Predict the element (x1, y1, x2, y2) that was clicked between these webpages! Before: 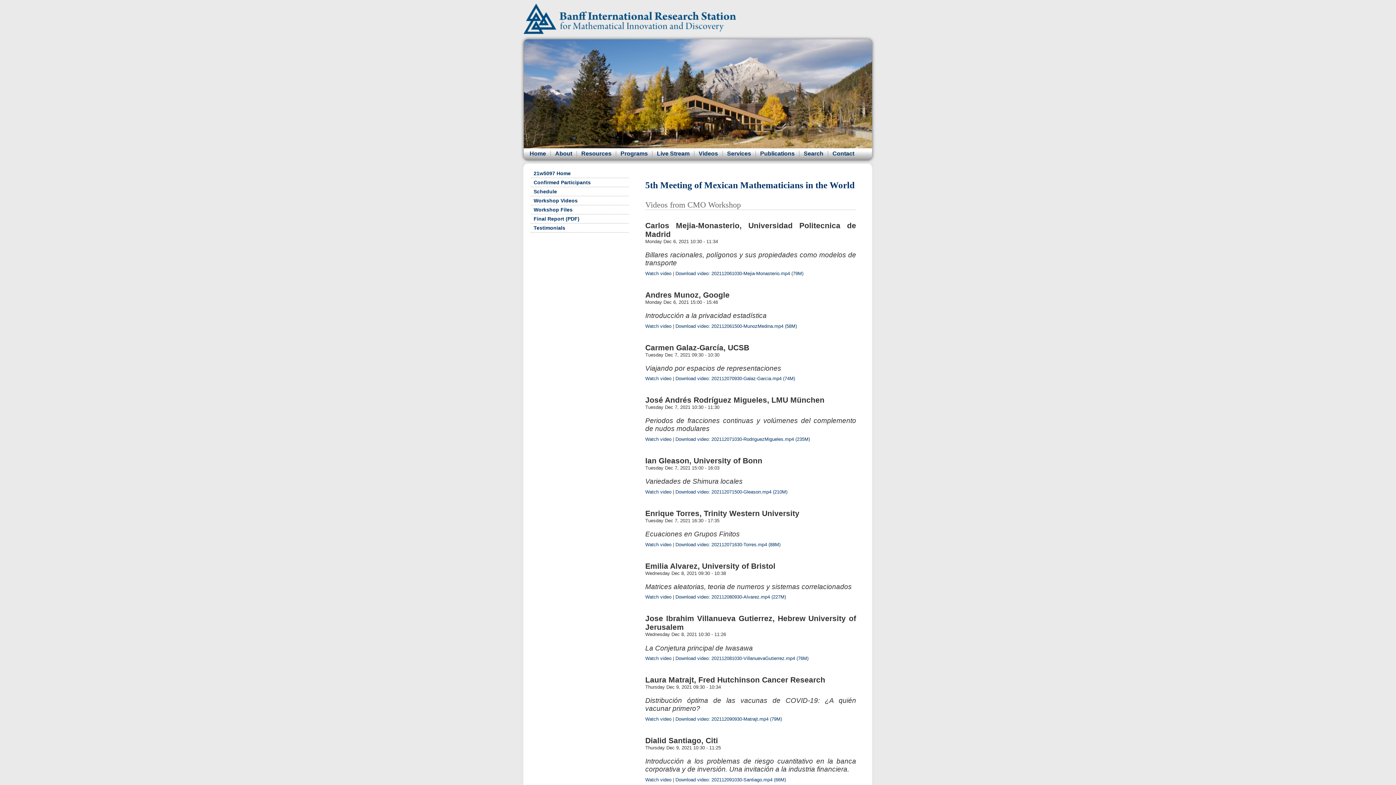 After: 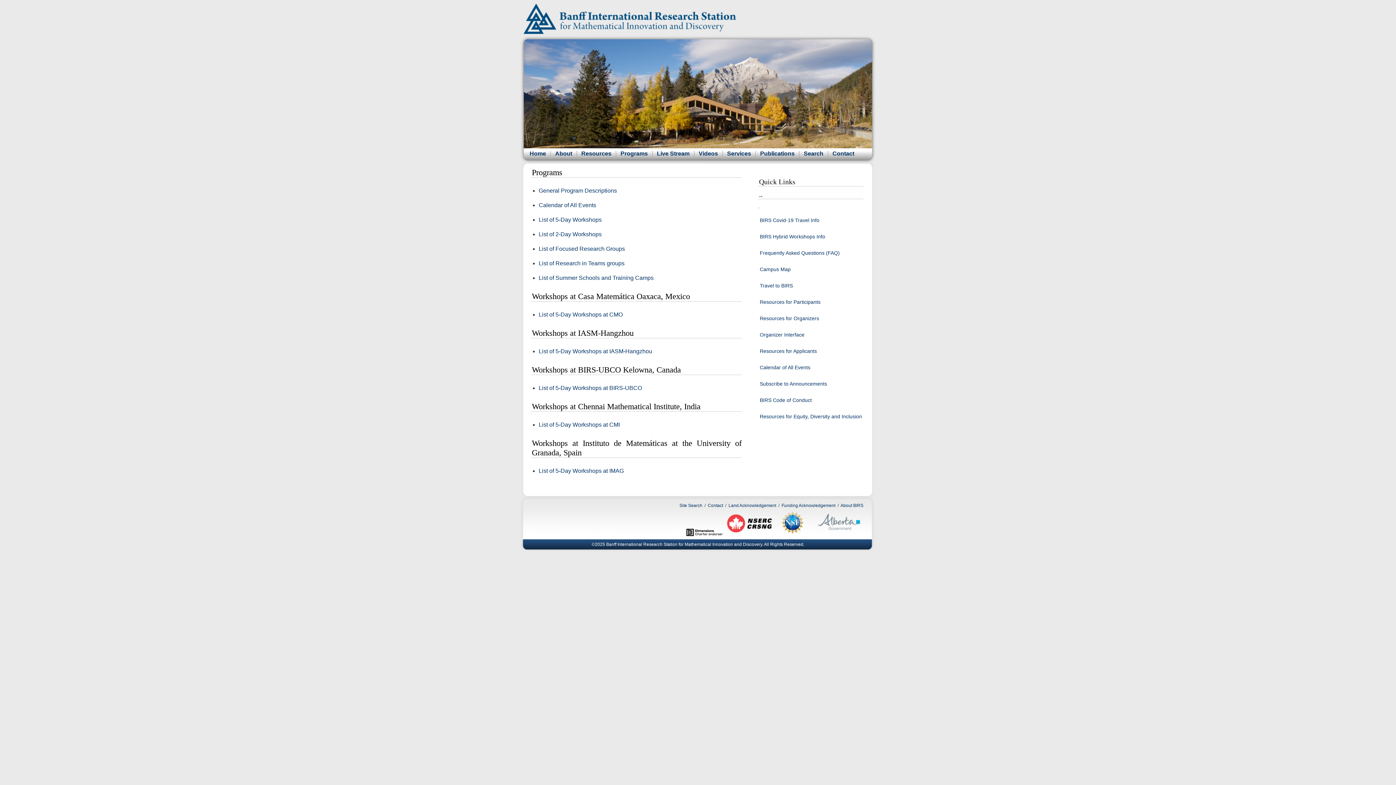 Action: label: Programs bbox: (620, 150, 648, 156)